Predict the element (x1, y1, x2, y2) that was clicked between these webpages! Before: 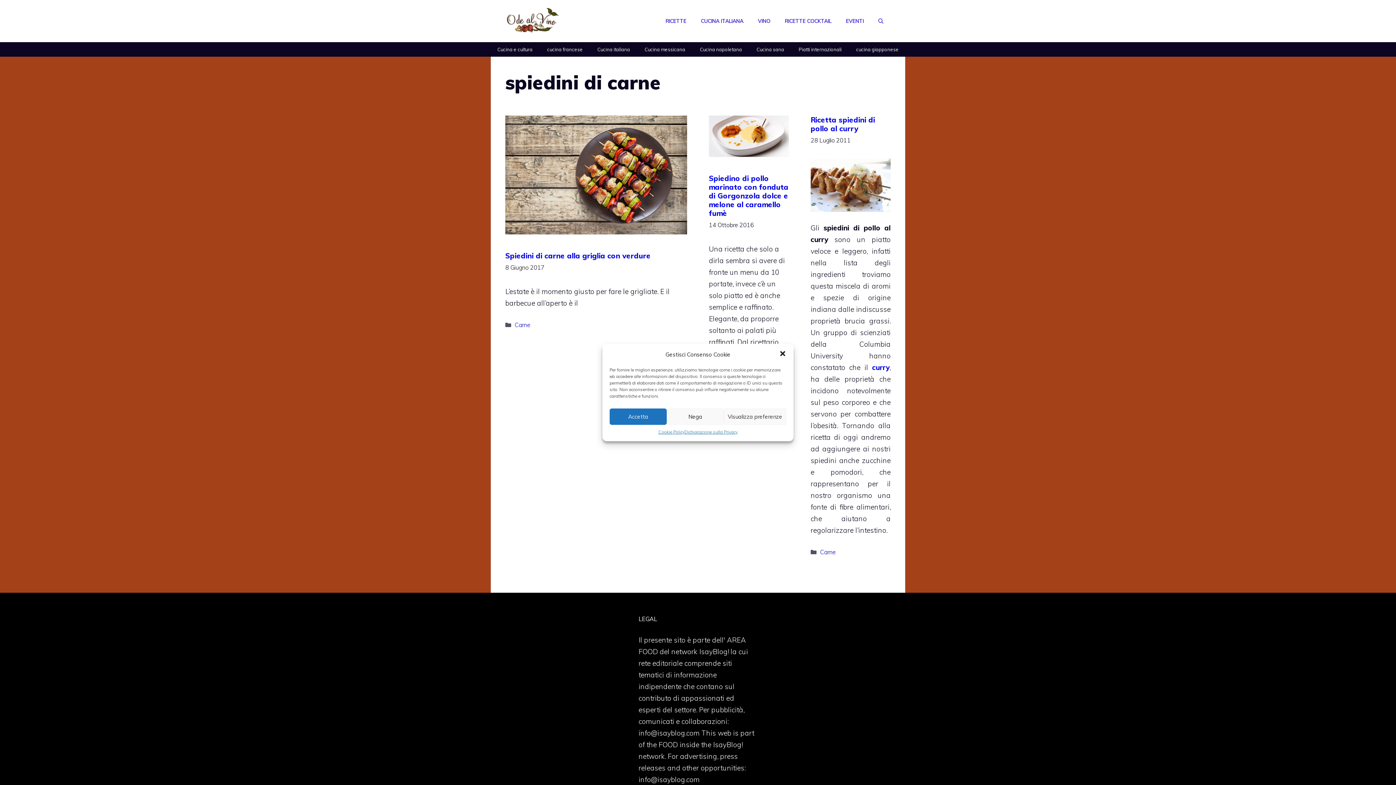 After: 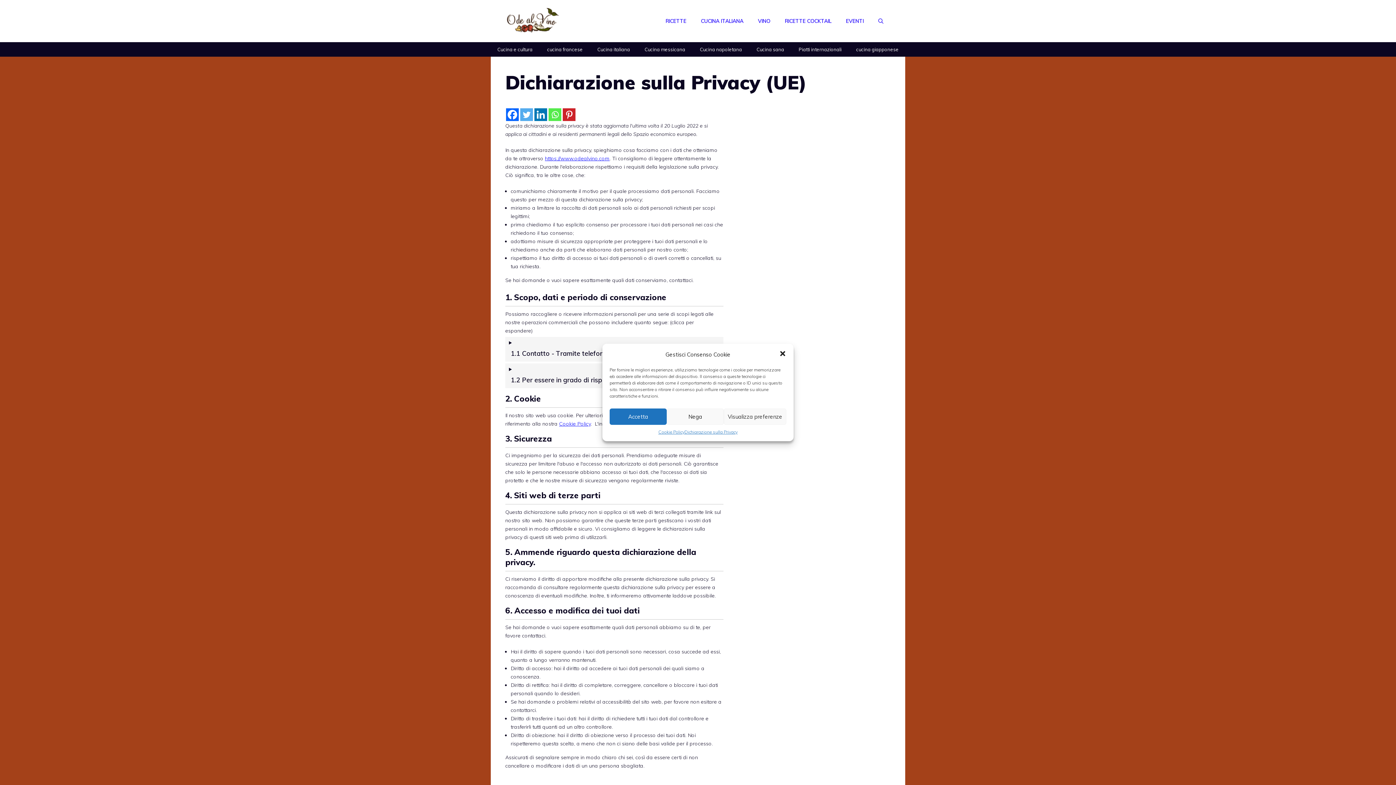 Action: label: Dichiarazione sulla Privacy bbox: (684, 428, 737, 436)